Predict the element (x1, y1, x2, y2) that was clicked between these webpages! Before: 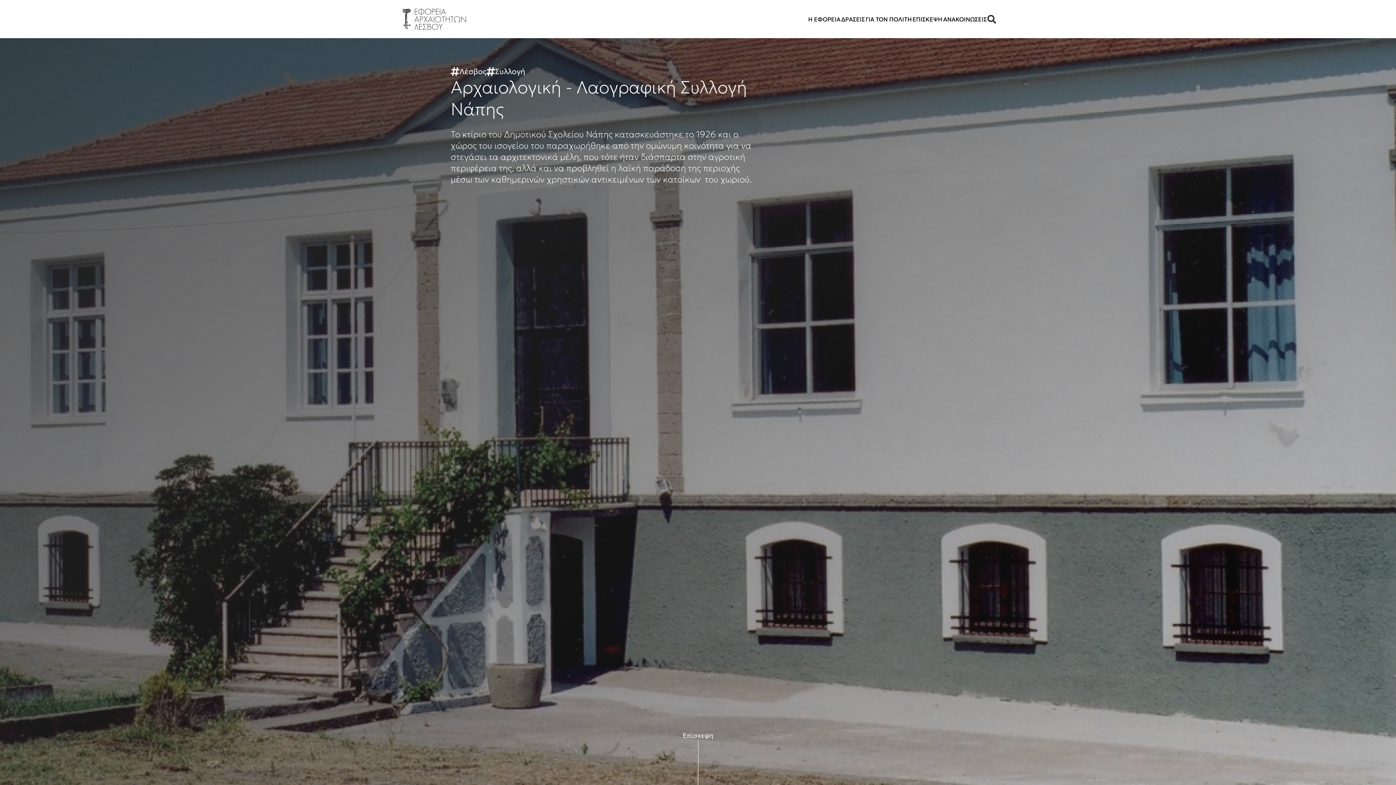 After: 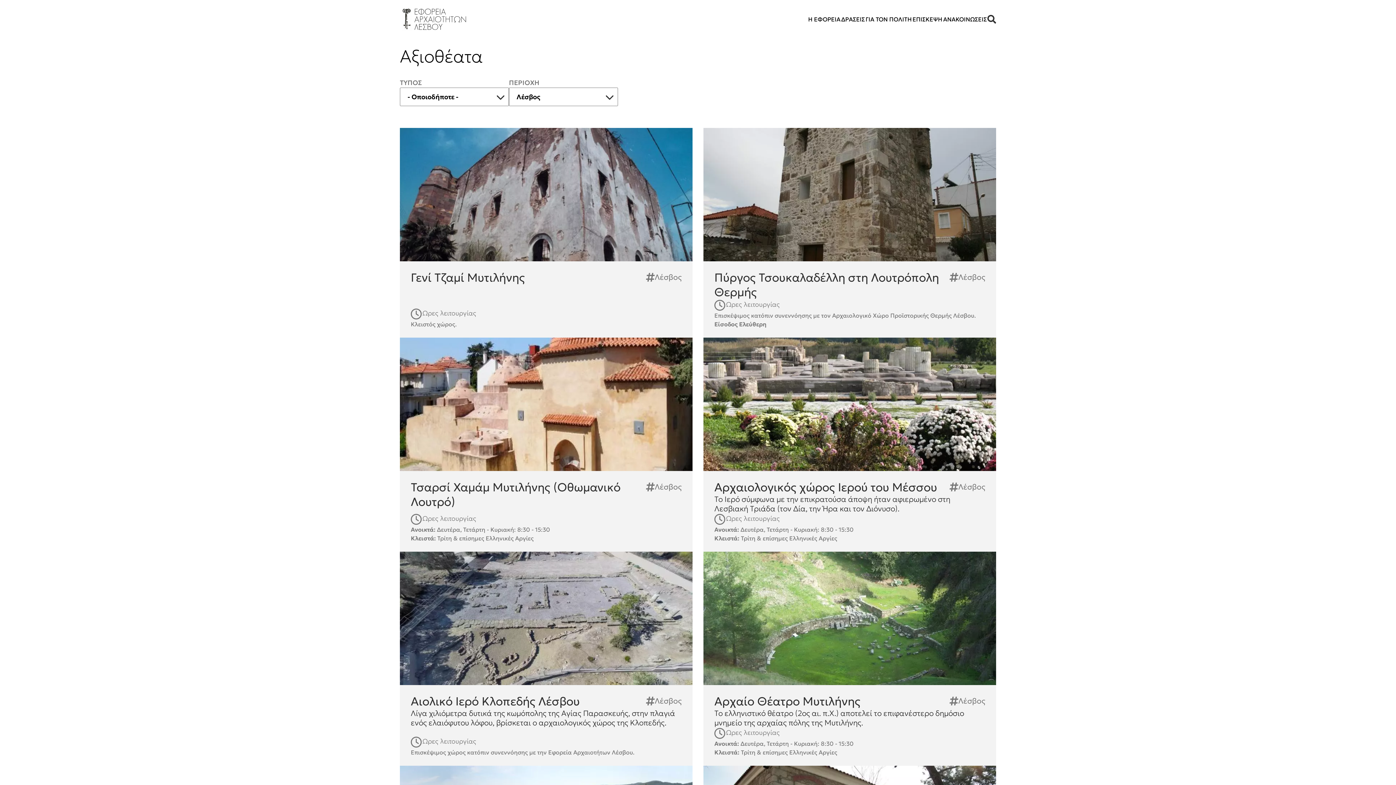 Action: label: Λέσβος bbox: (450, 67, 486, 76)